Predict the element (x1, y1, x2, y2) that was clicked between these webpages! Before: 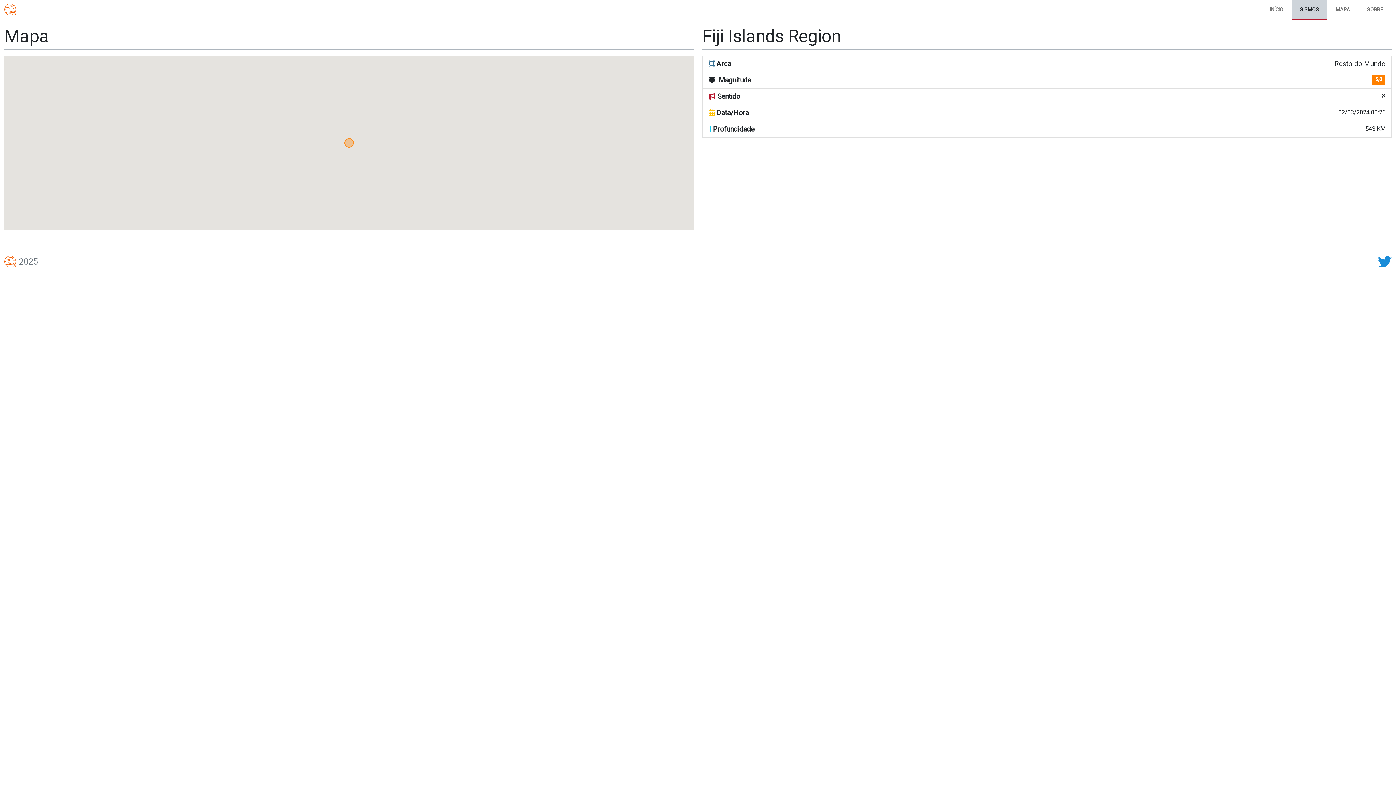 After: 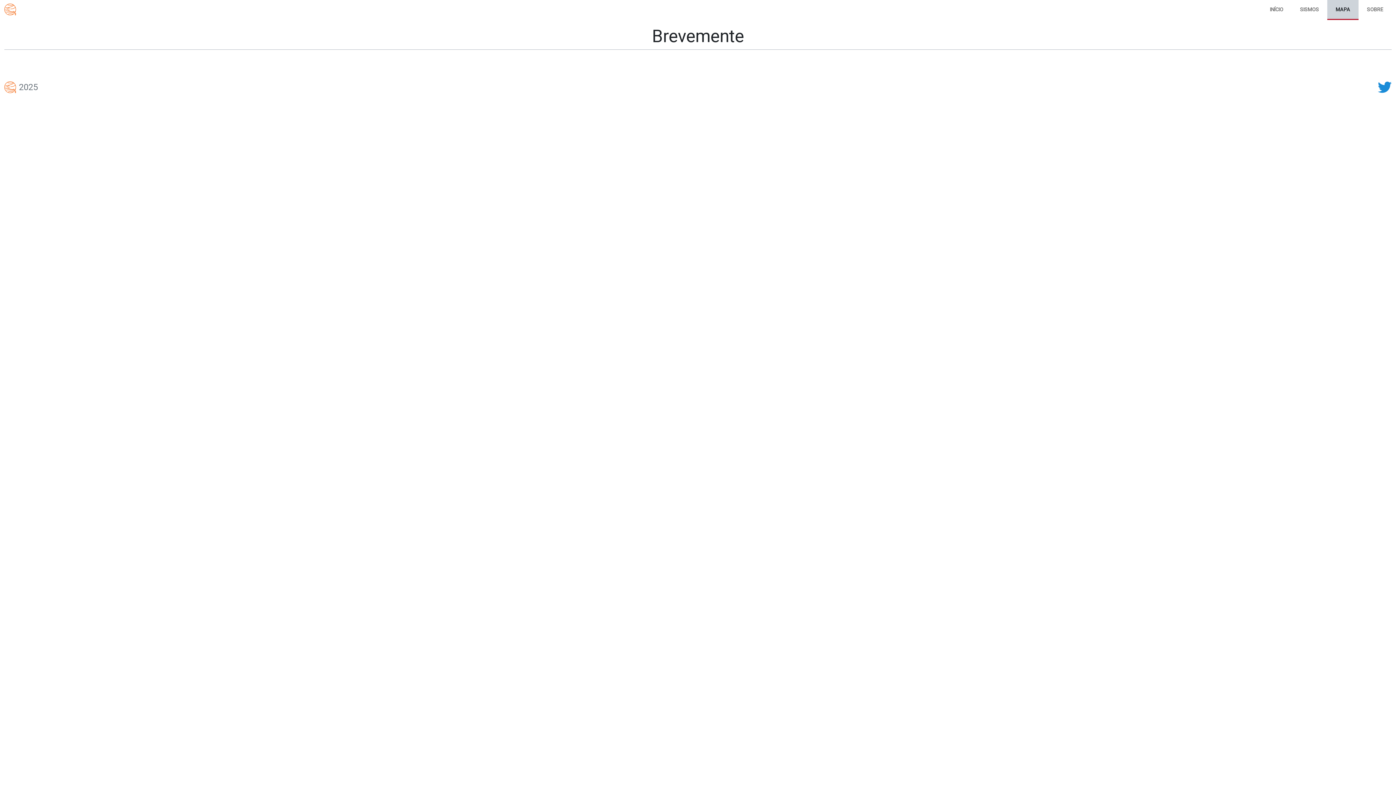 Action: bbox: (1333, 2, 1353, 16) label: MAPA